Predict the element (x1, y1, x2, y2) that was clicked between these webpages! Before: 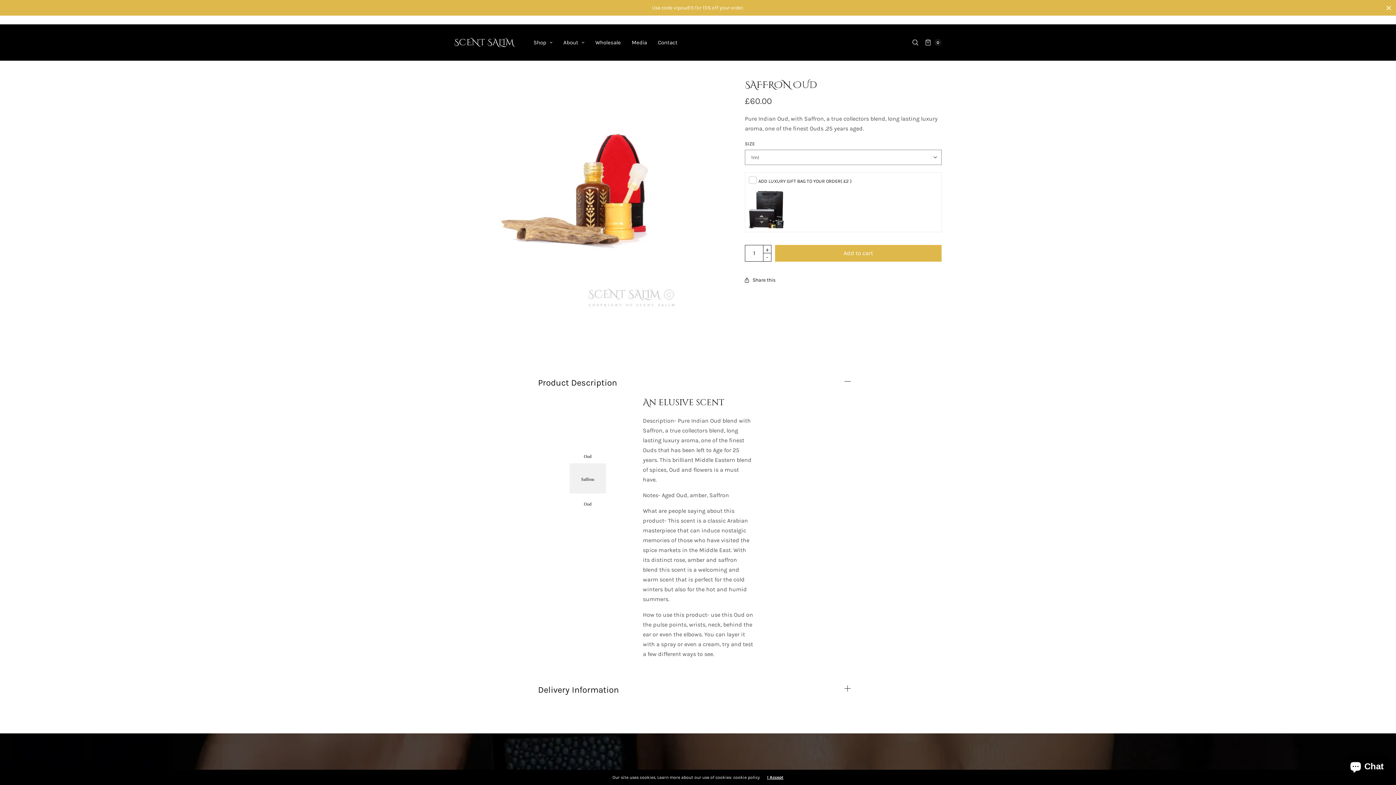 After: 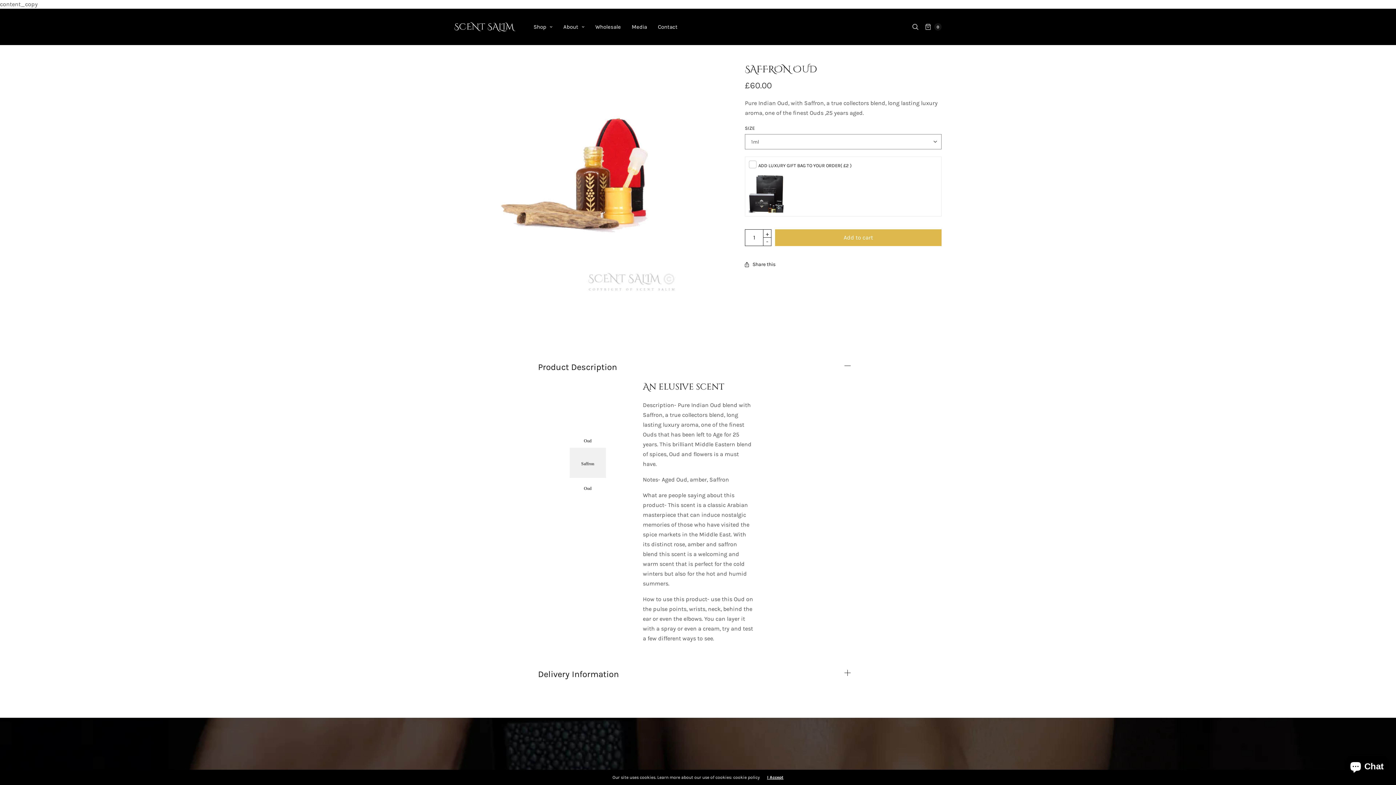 Action: bbox: (1381, 0, 1396, 15)